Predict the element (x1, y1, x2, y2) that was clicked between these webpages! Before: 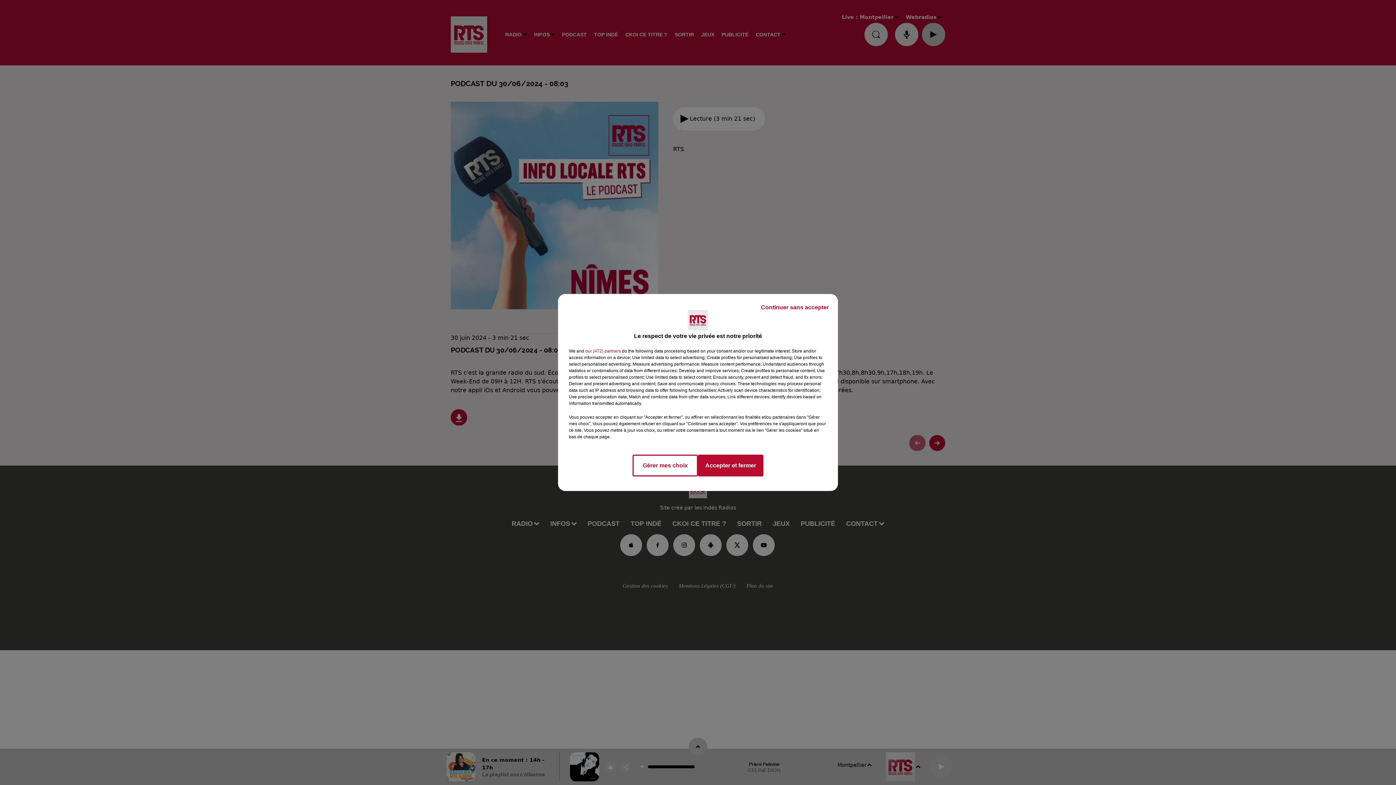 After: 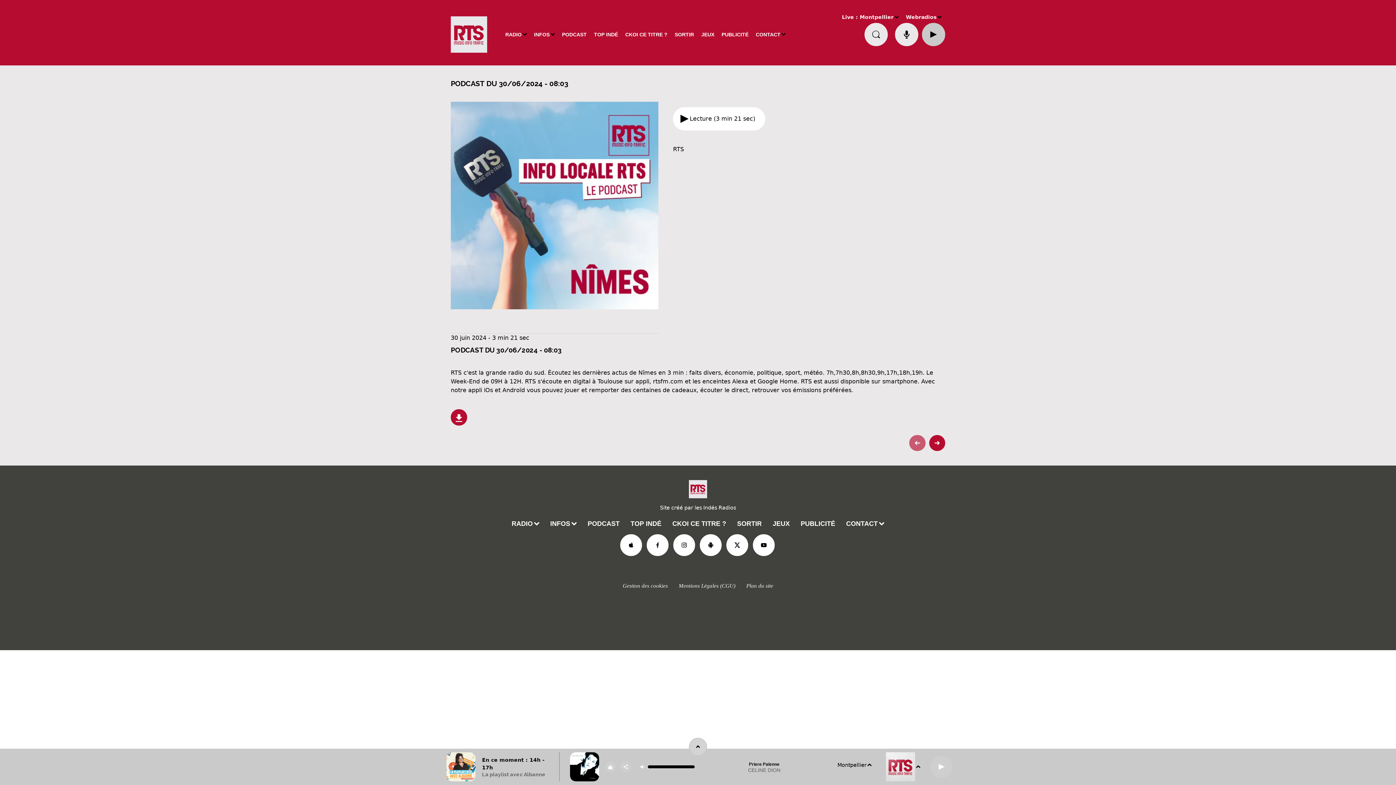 Action: bbox: (755, 297, 834, 317) label: Continuer sans accepter